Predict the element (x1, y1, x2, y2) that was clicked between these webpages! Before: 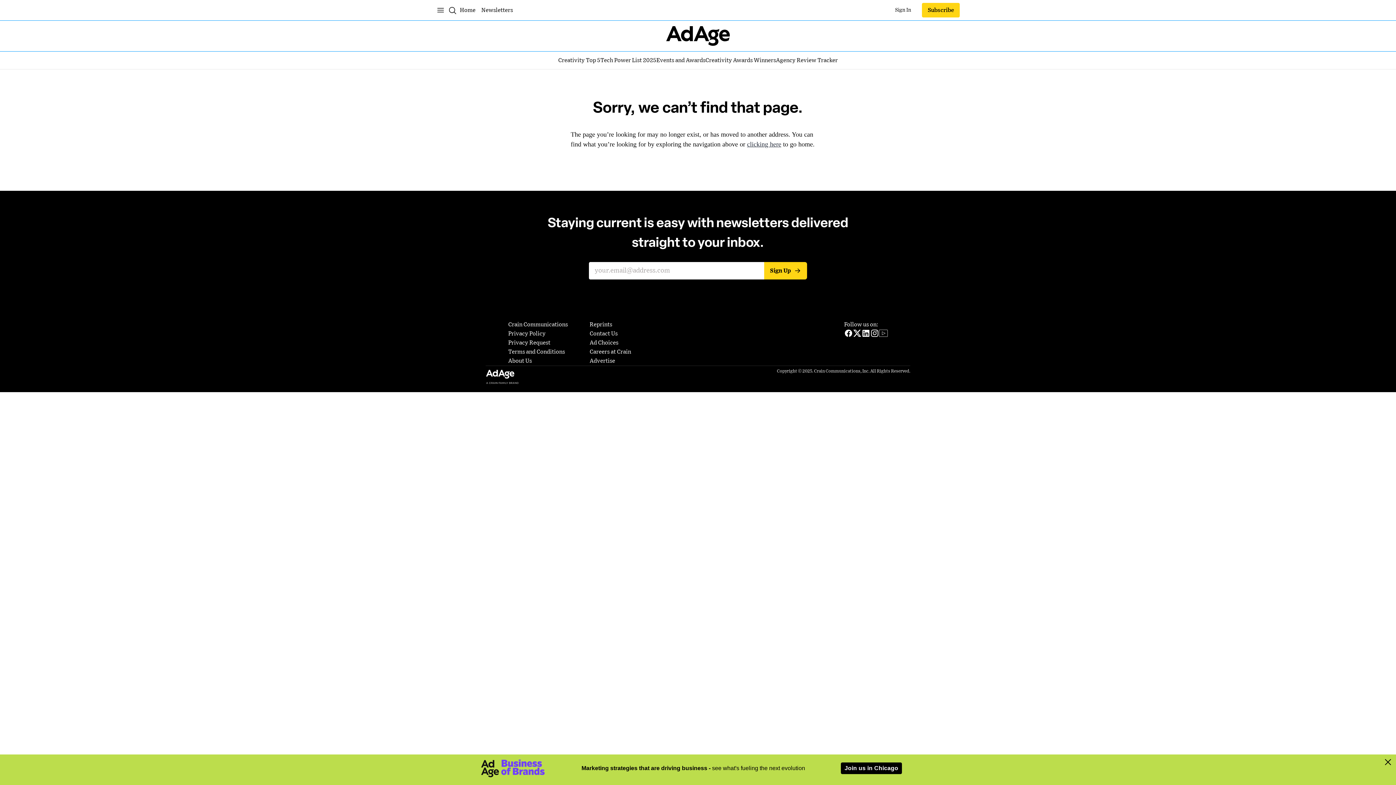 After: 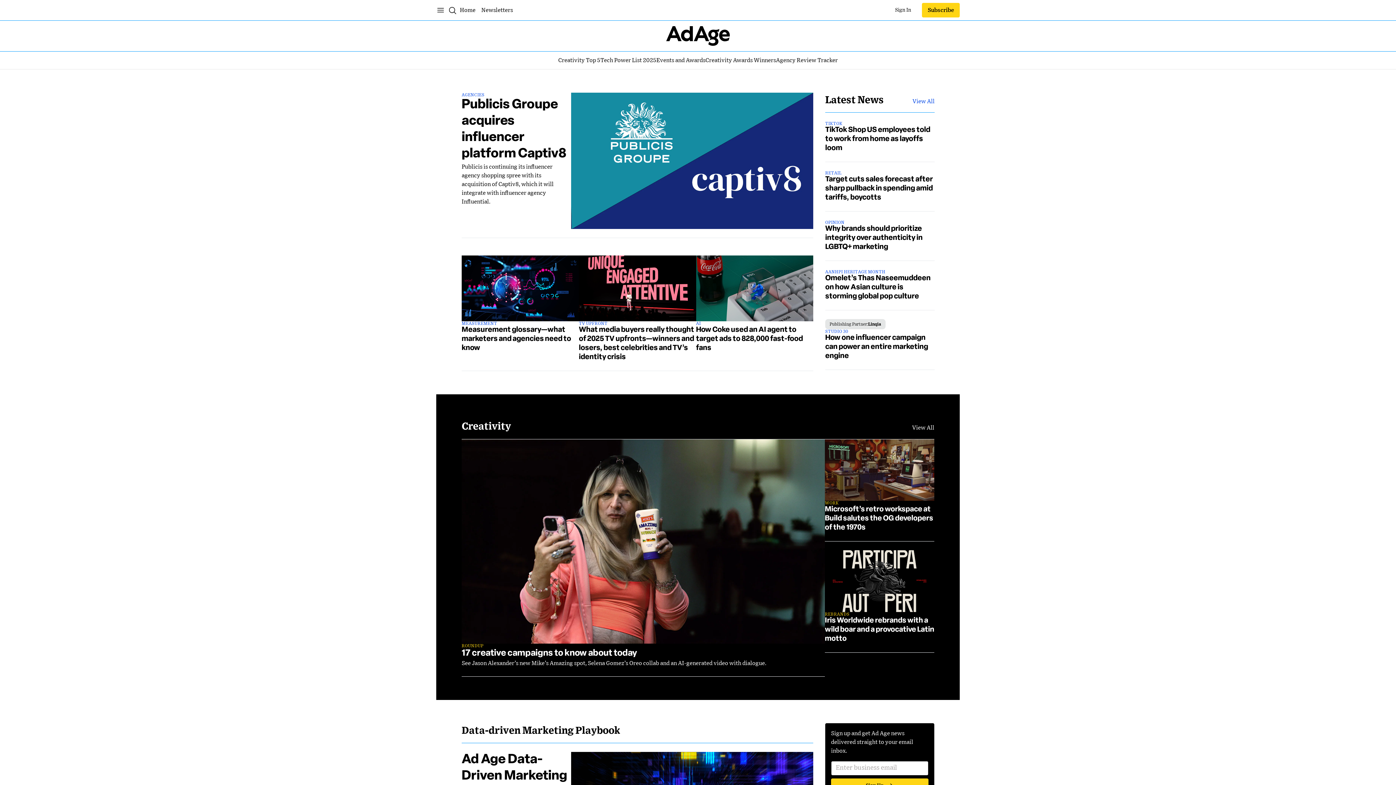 Action: label: [object Object] bbox: (605, 25, 790, 46)